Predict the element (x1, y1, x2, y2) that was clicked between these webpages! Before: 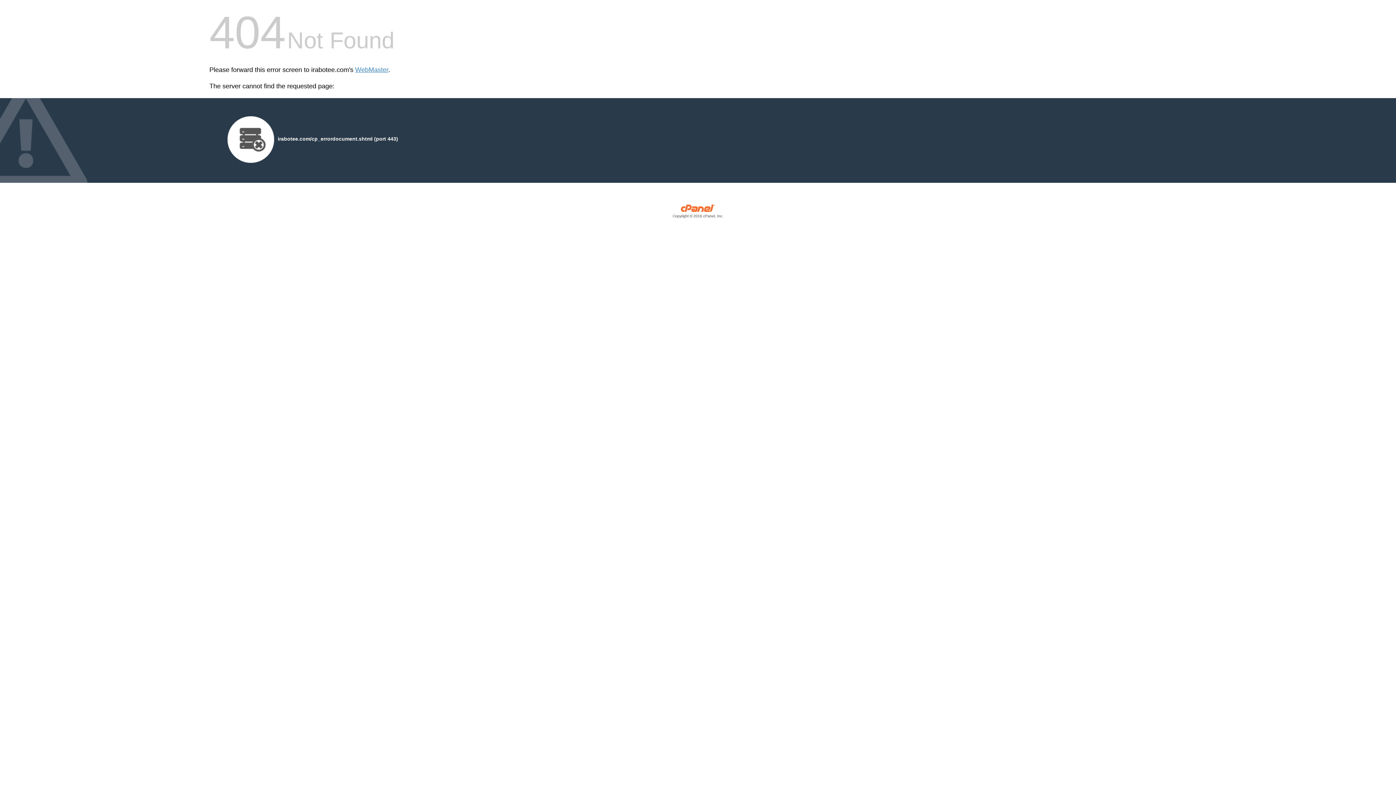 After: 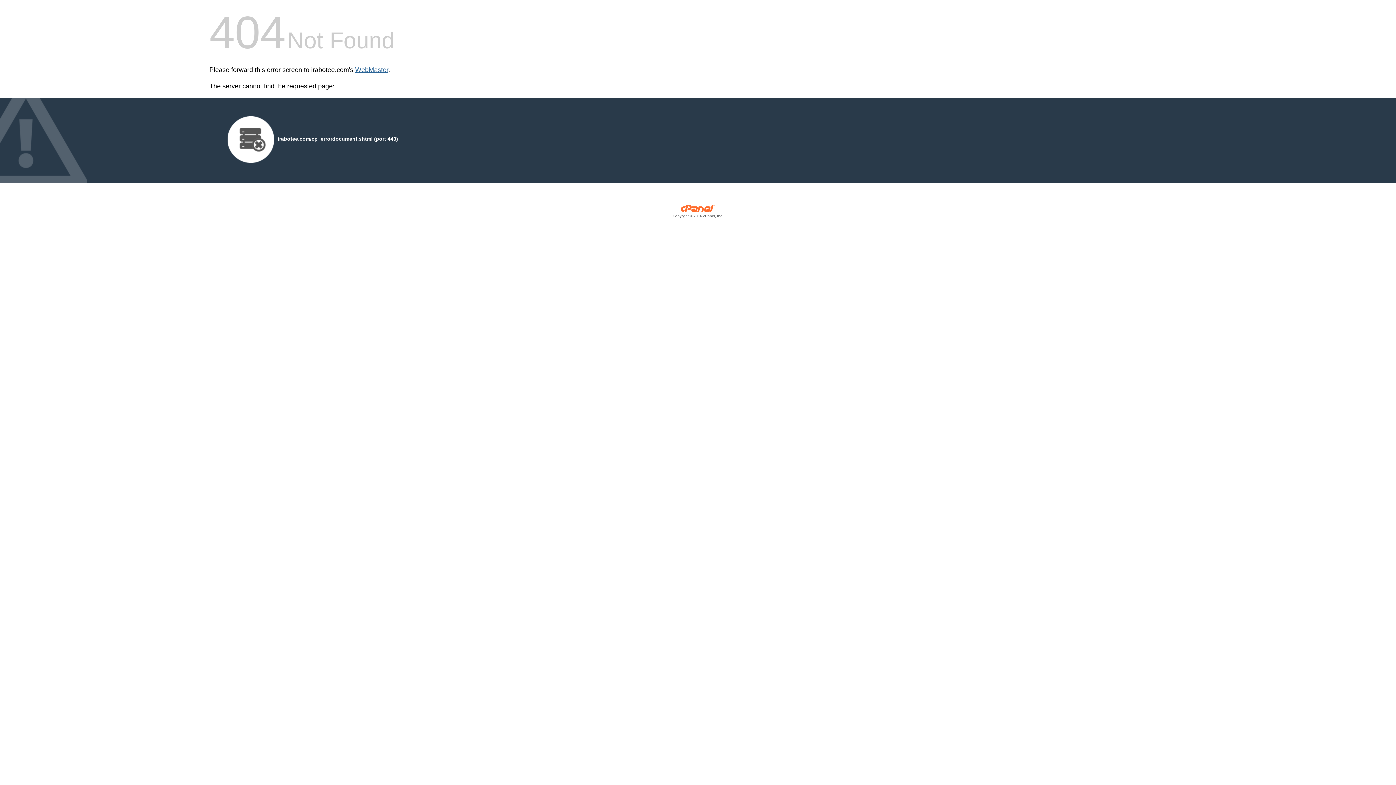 Action: bbox: (355, 66, 388, 73) label: WebMaster